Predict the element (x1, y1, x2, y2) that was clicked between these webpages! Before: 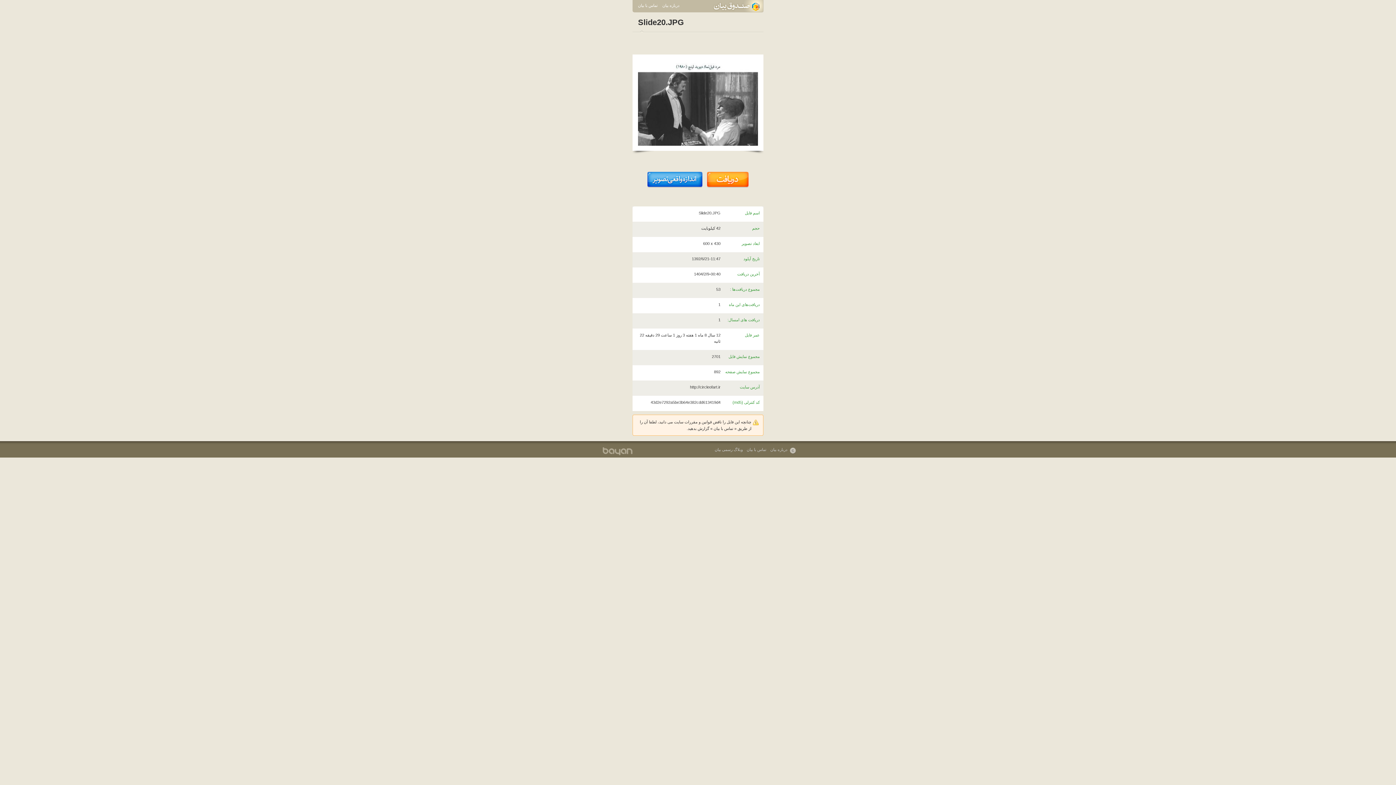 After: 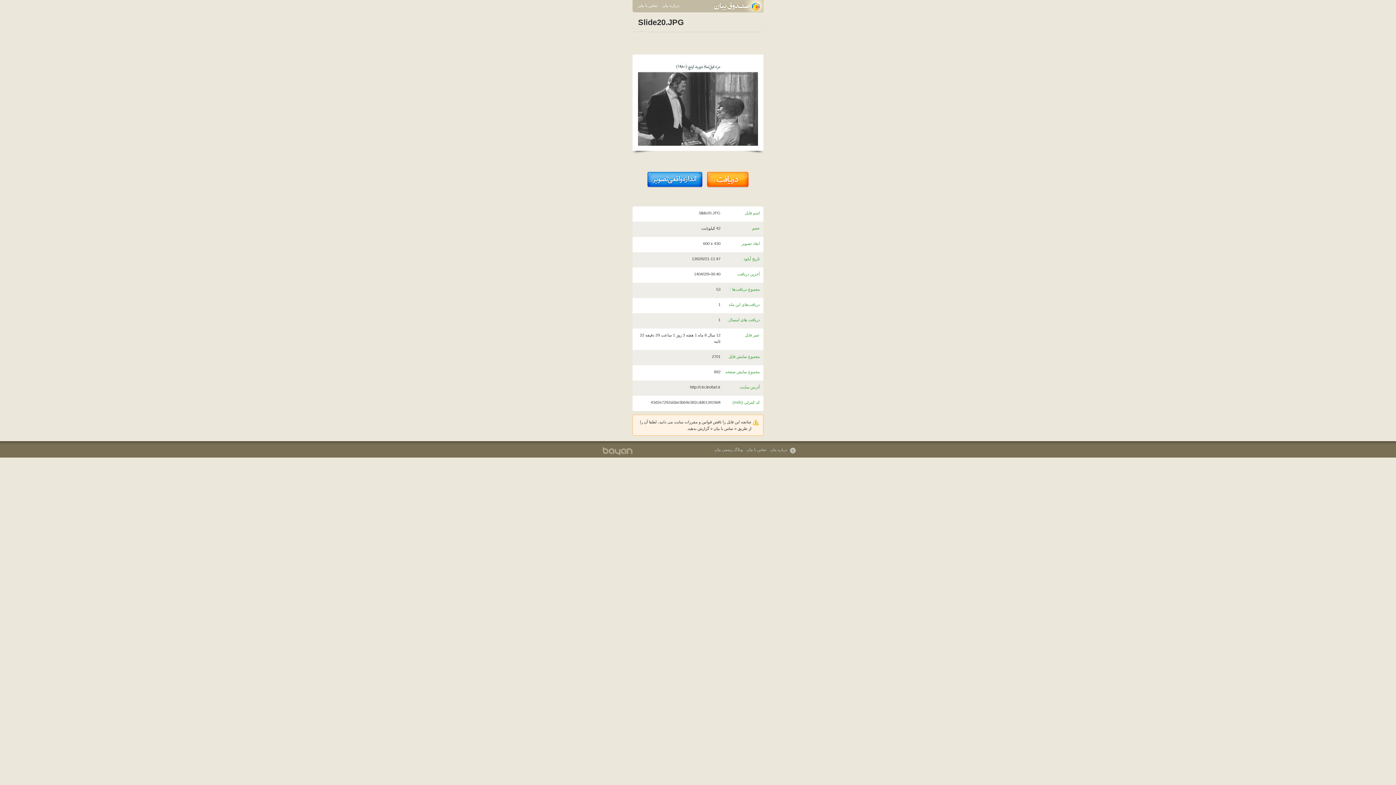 Action: bbox: (690, 385, 720, 389) label: http://circleofart.ir